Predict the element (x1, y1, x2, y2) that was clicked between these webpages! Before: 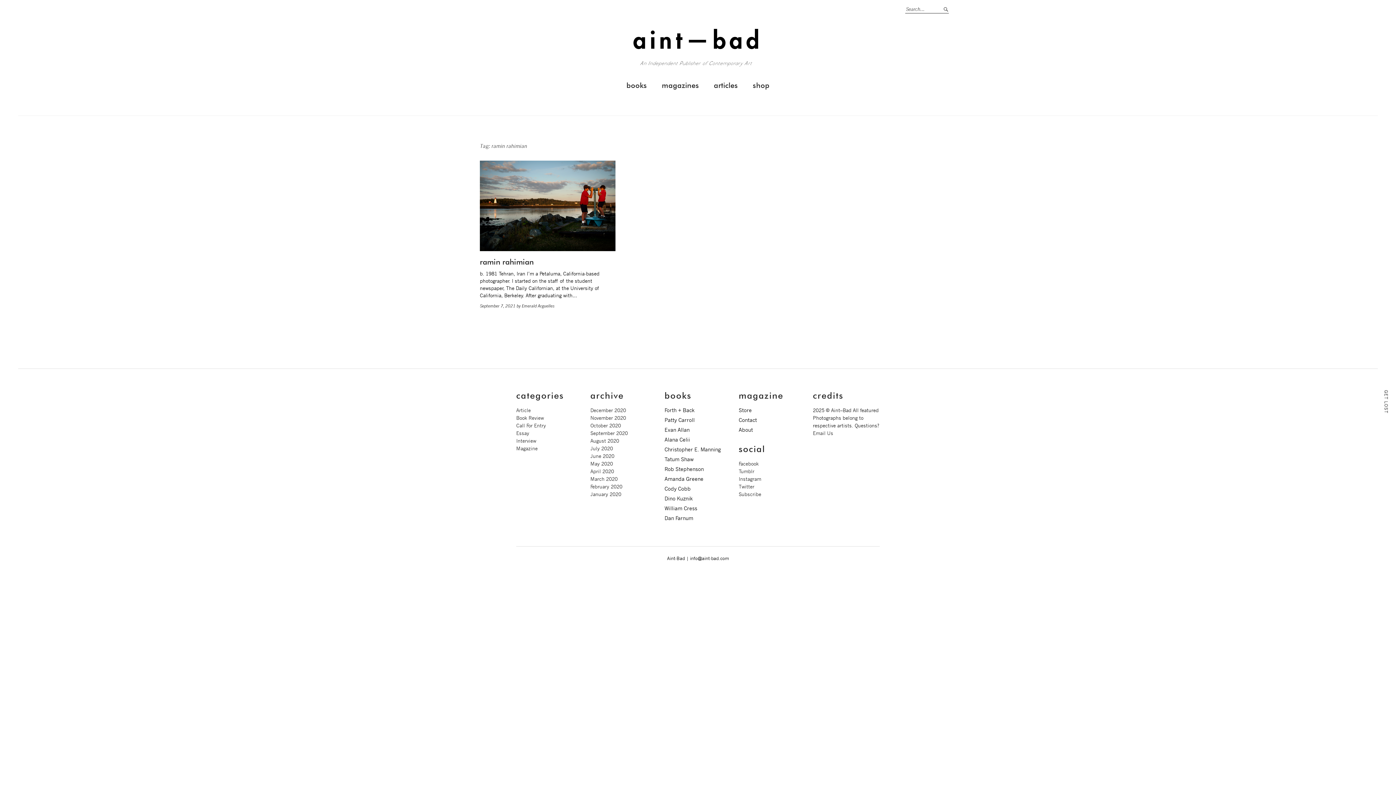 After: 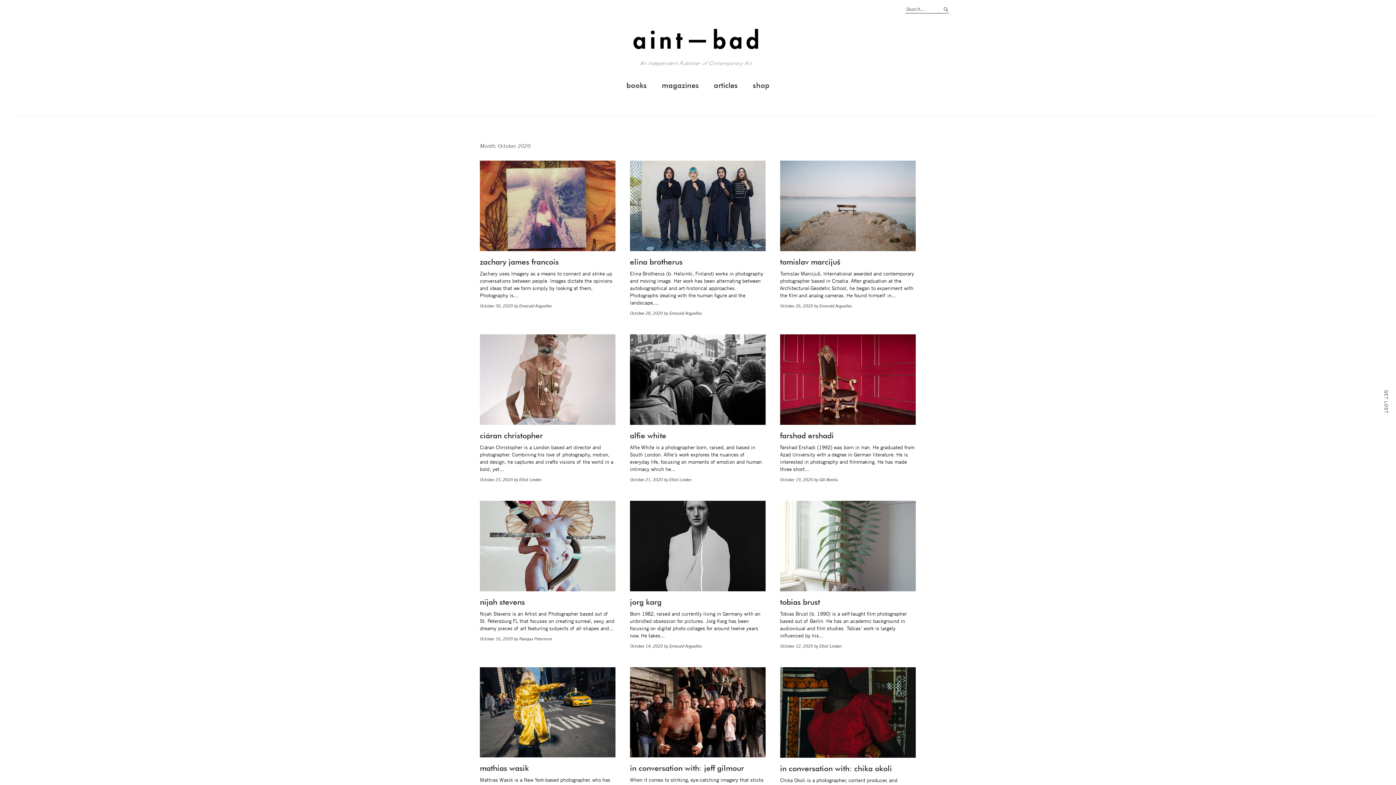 Action: bbox: (590, 422, 621, 429) label: October 2020